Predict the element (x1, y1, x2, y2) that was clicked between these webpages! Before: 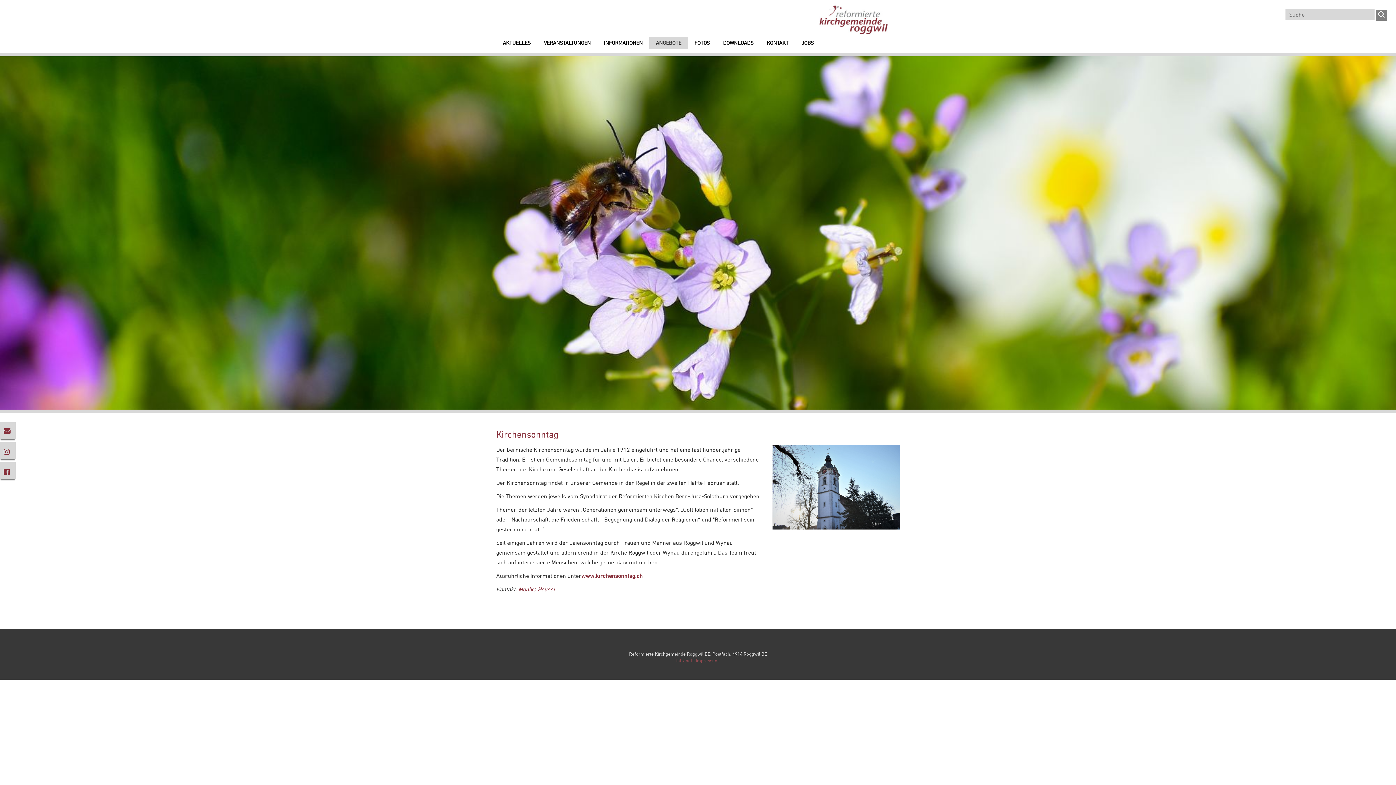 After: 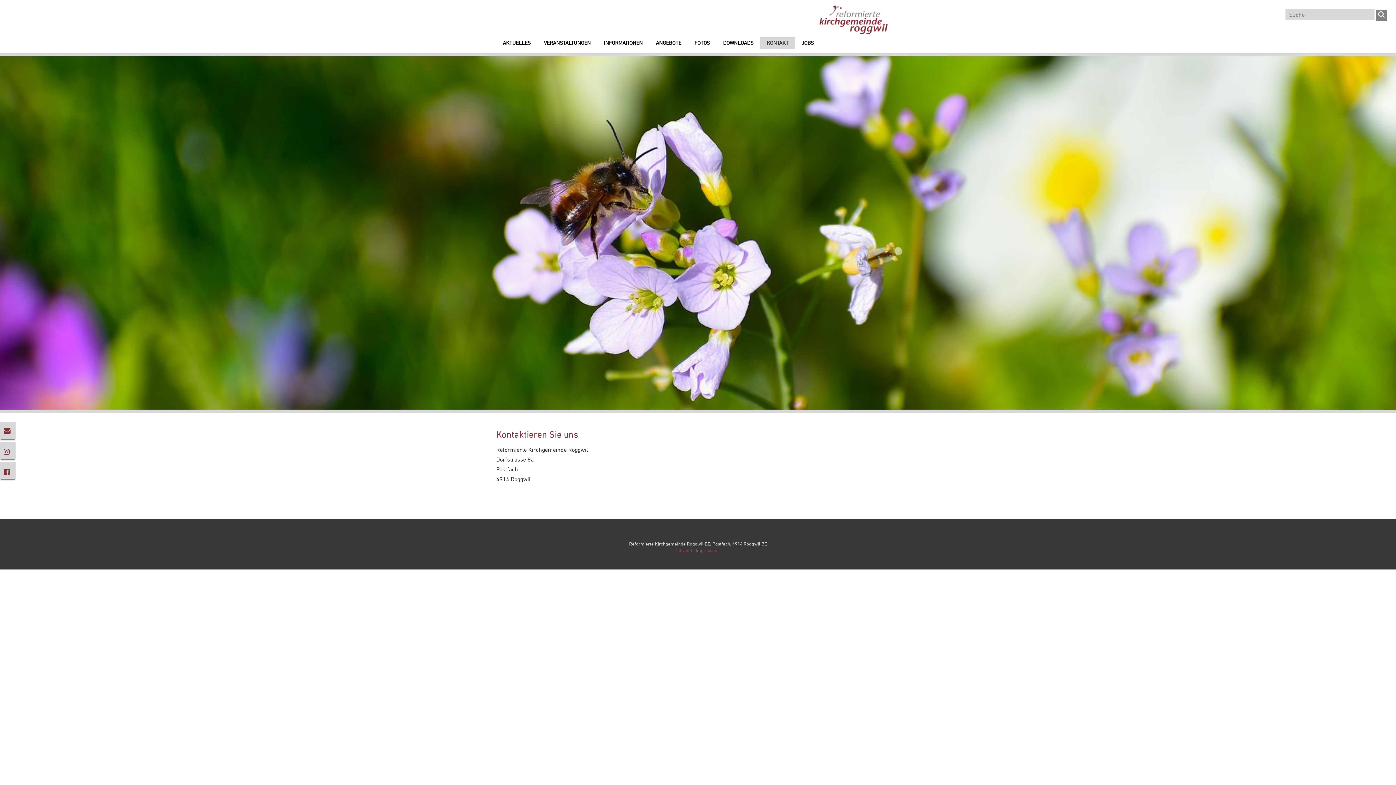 Action: bbox: (0, 422, 15, 439)